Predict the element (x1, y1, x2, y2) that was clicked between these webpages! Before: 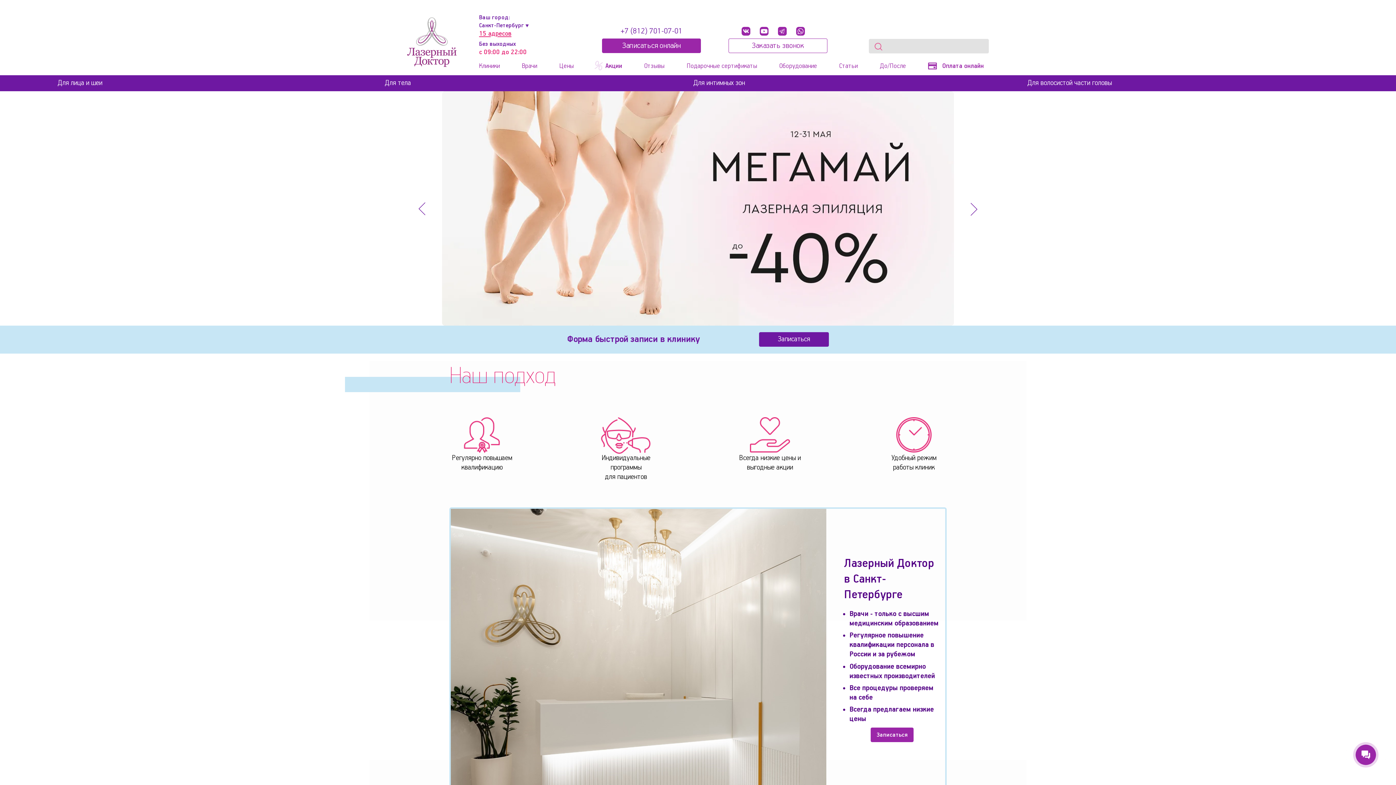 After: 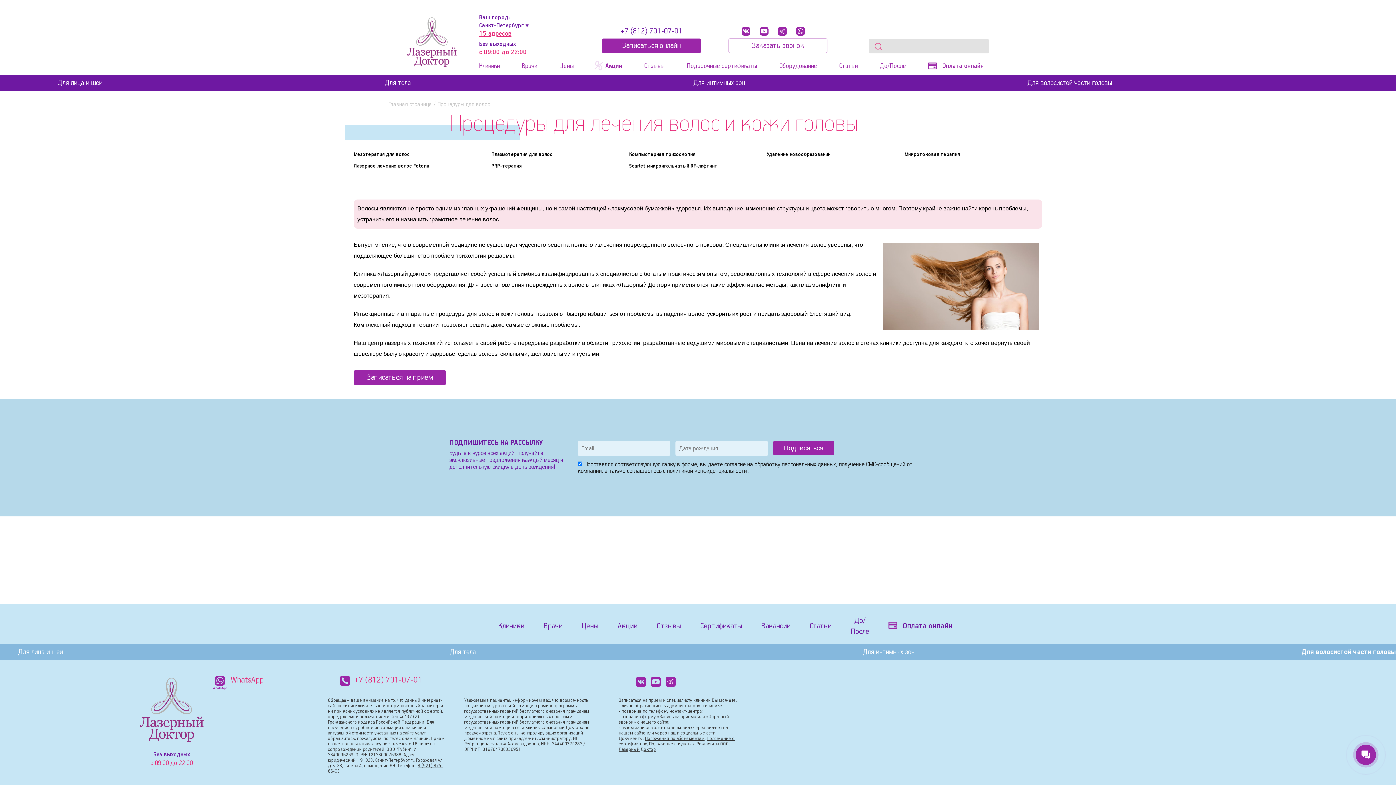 Action: label: Для волосистой части головы bbox: (1027, 75, 1112, 91)